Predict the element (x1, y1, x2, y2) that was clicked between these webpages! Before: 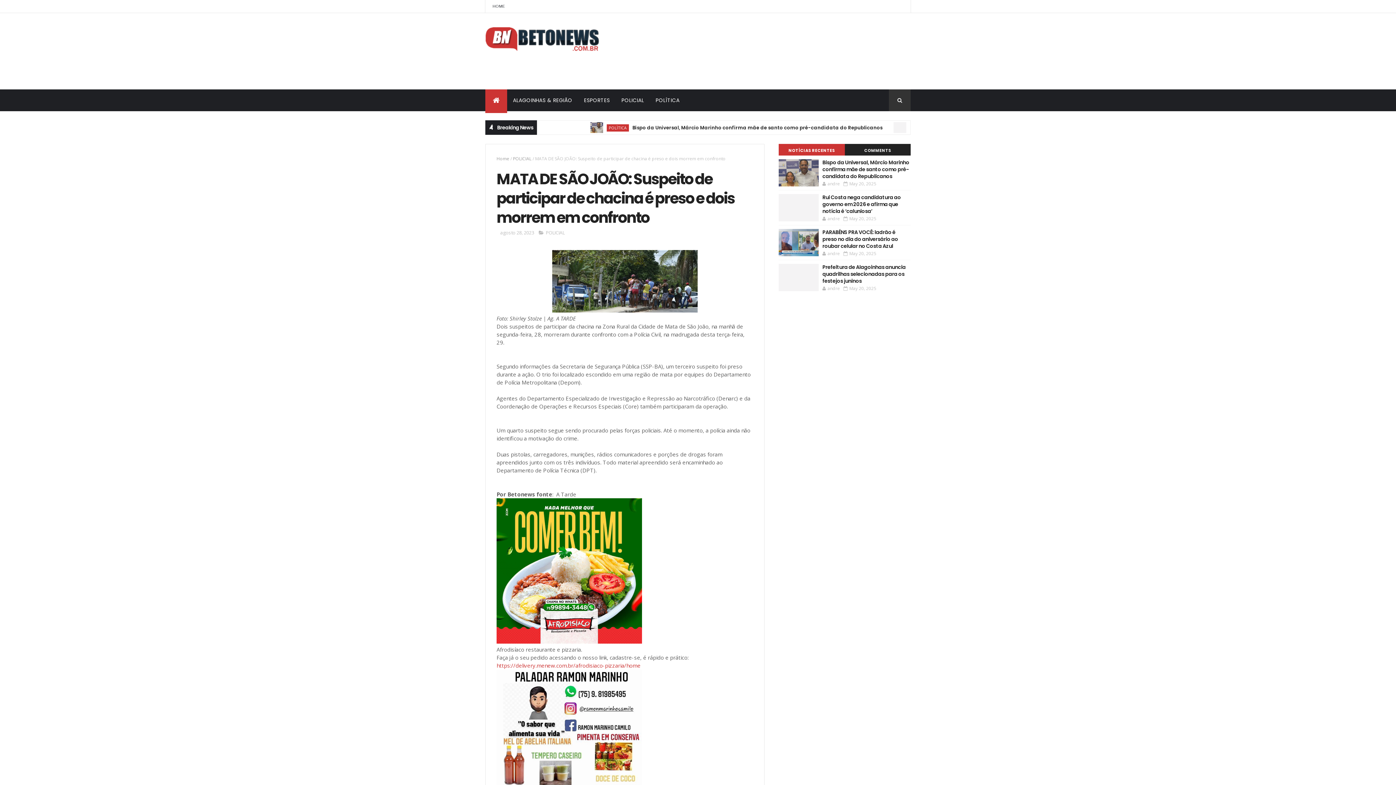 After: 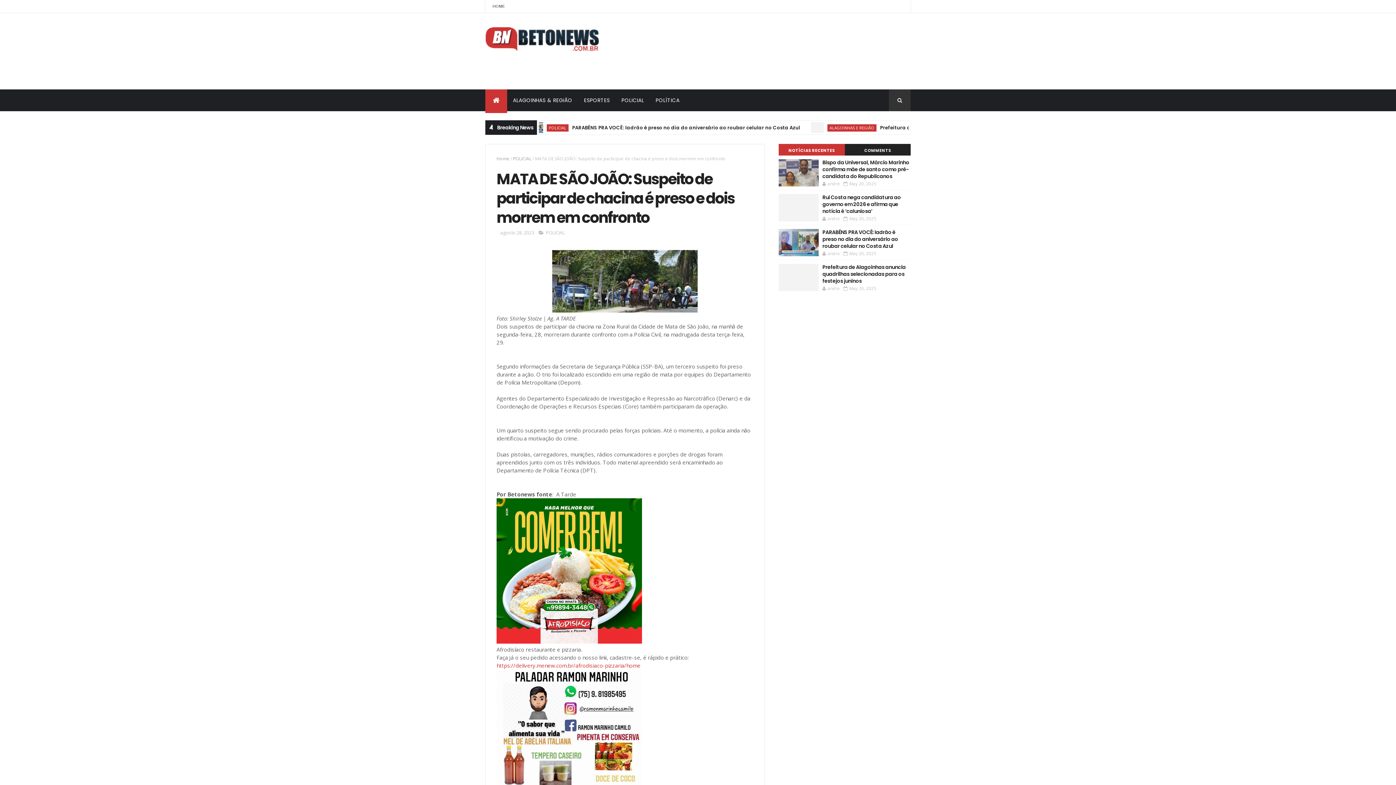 Action: label: NOTÍCIAS RECENTES bbox: (779, 144, 844, 155)